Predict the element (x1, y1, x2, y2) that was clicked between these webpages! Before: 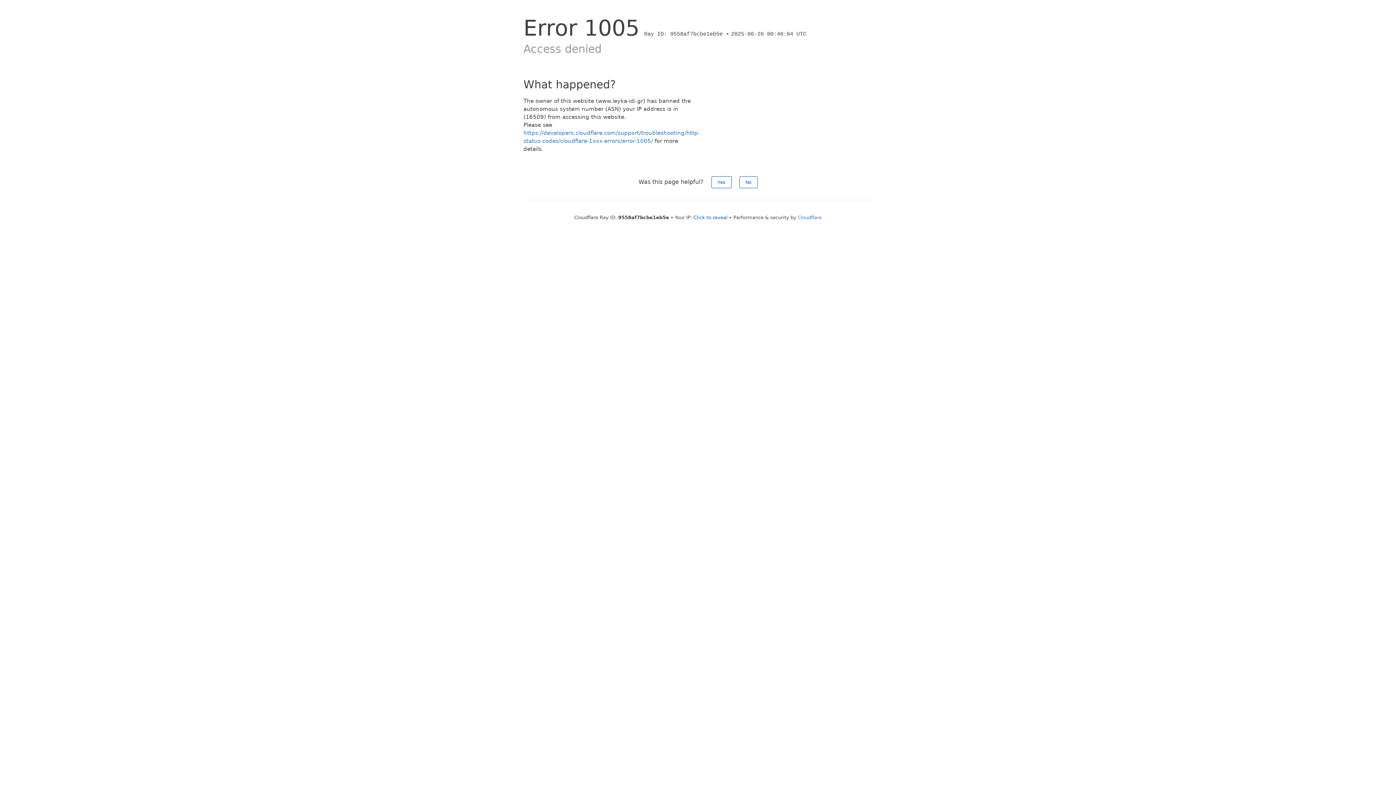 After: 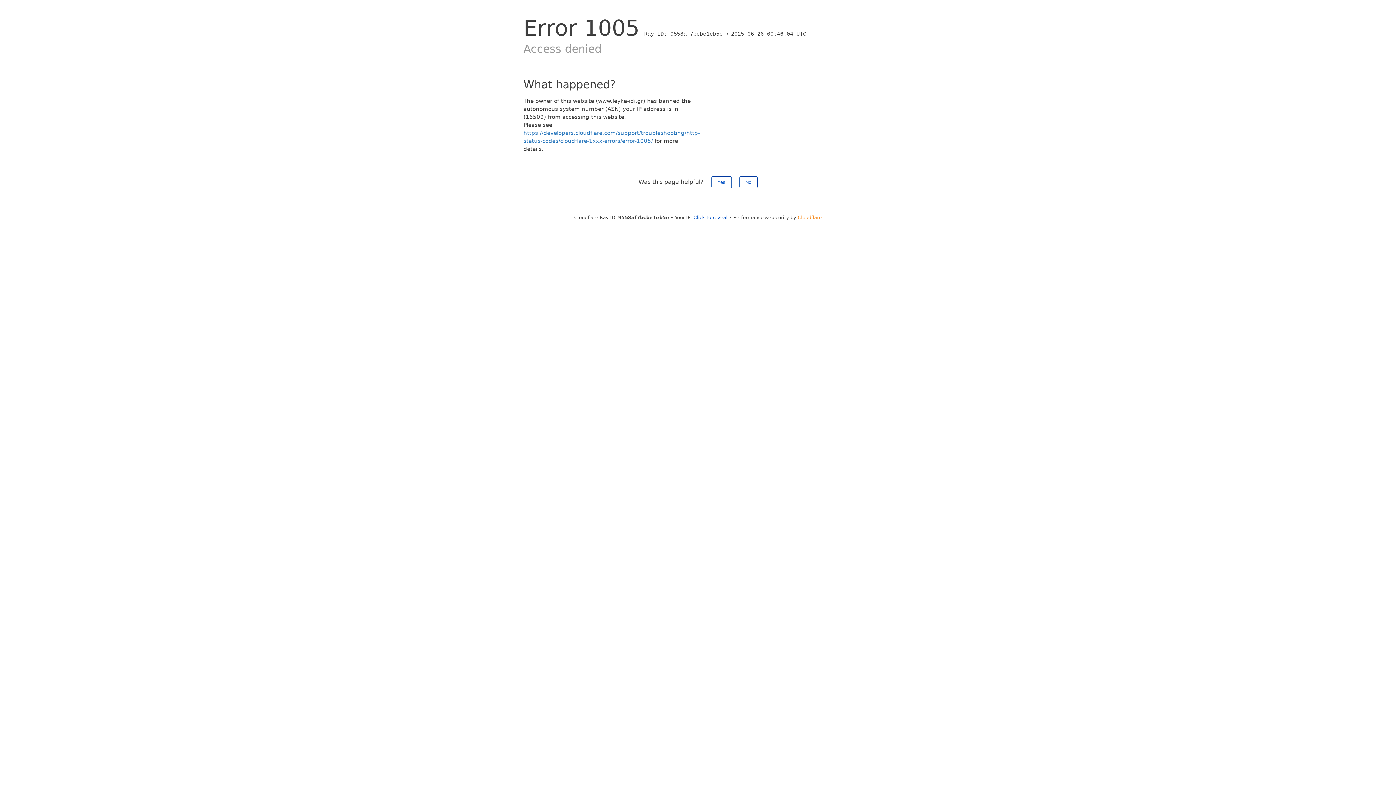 Action: label: Cloudflare bbox: (798, 214, 822, 220)